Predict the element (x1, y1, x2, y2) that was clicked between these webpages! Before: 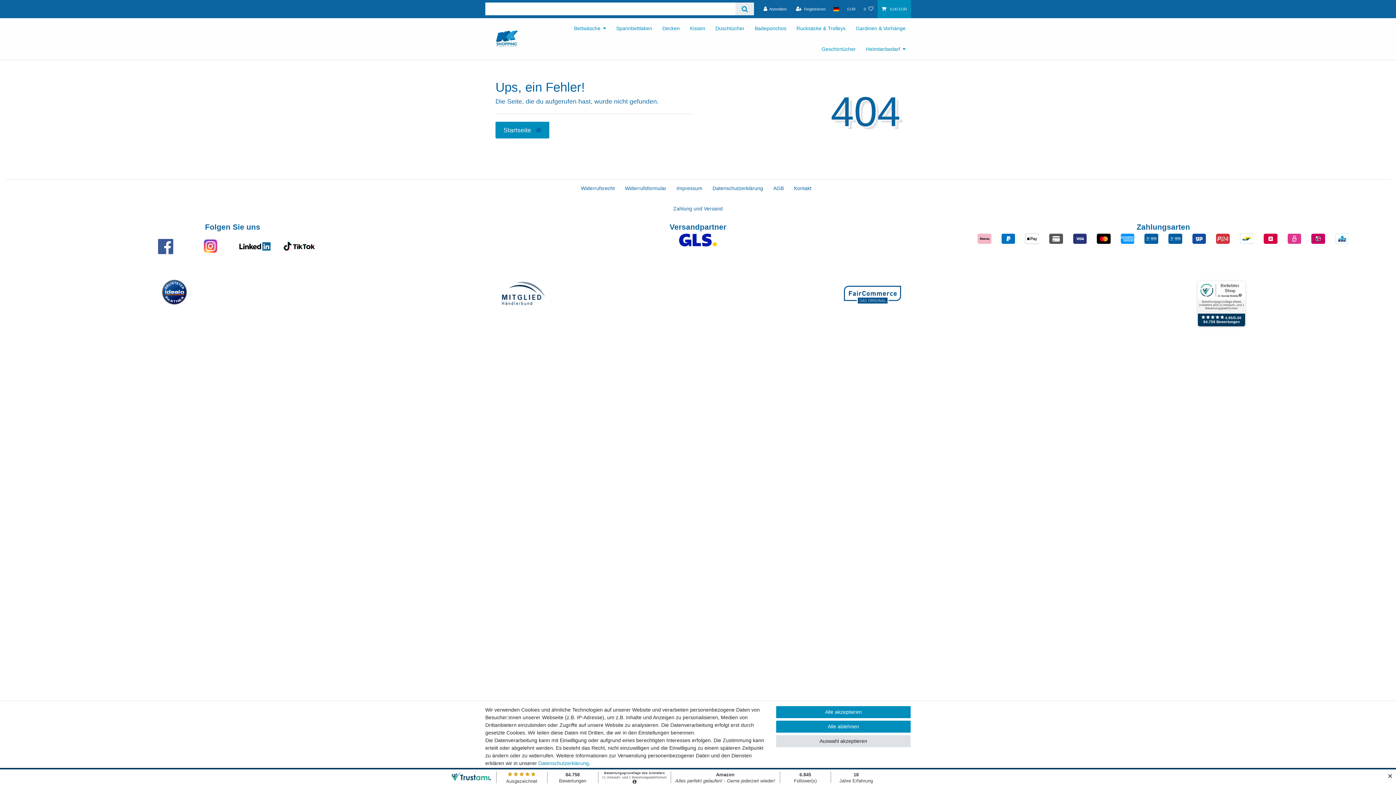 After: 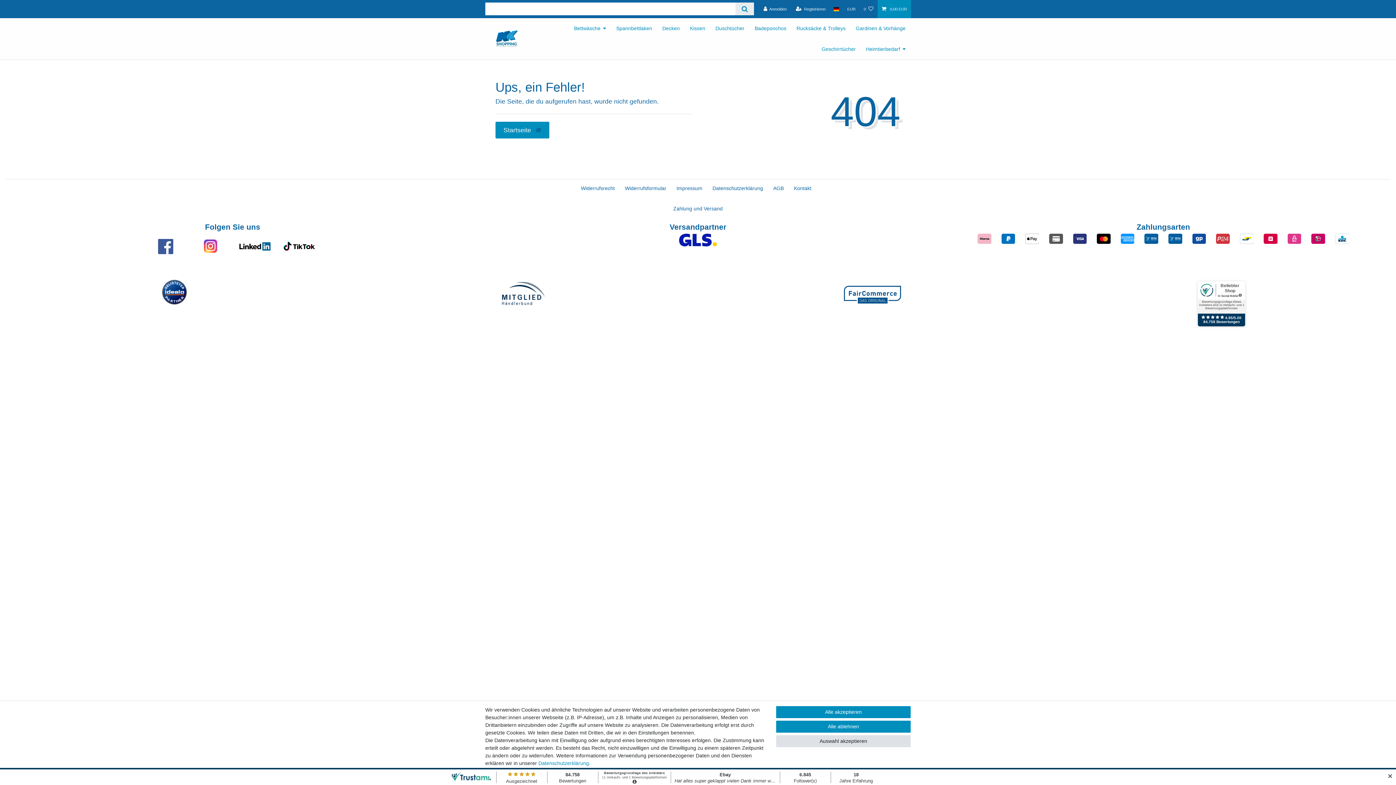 Action: bbox: (836, 290, 908, 296)